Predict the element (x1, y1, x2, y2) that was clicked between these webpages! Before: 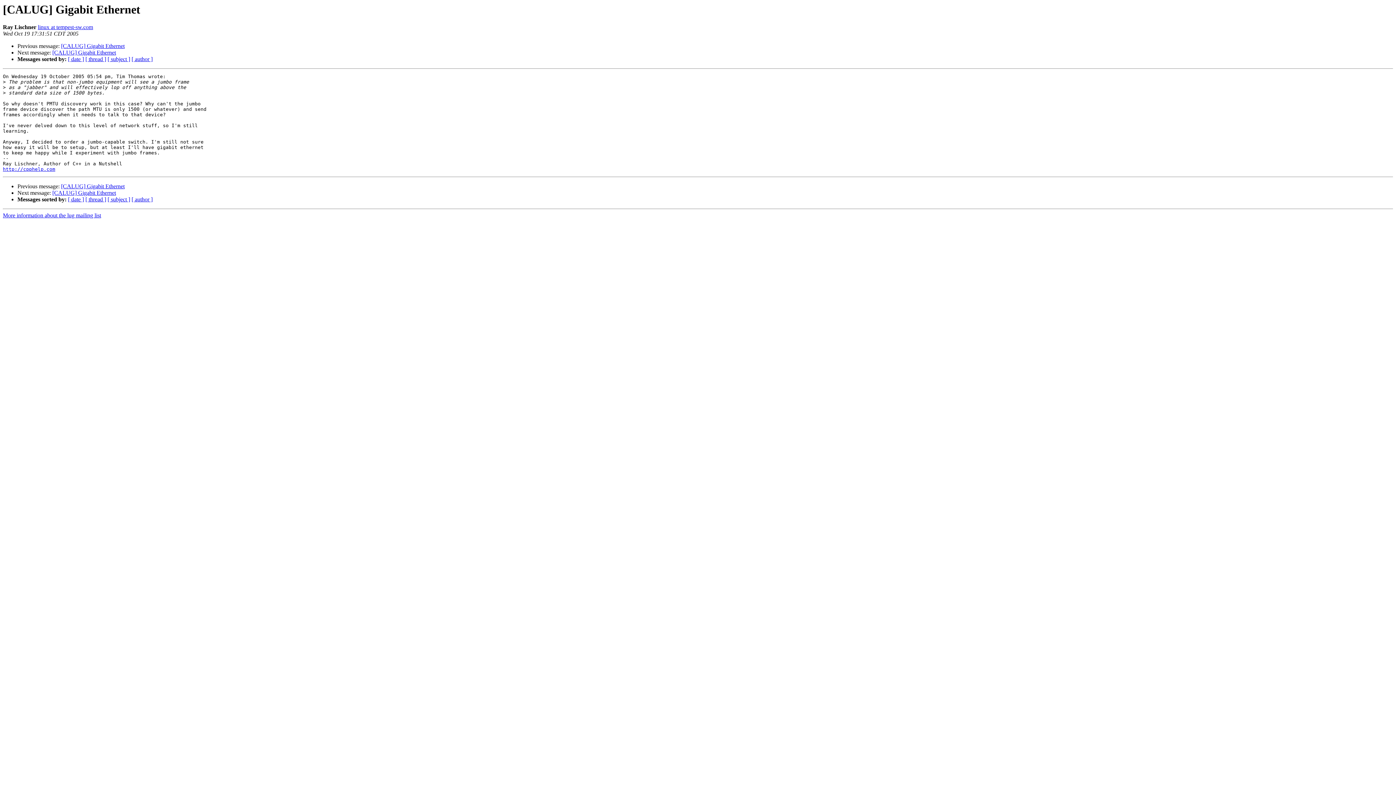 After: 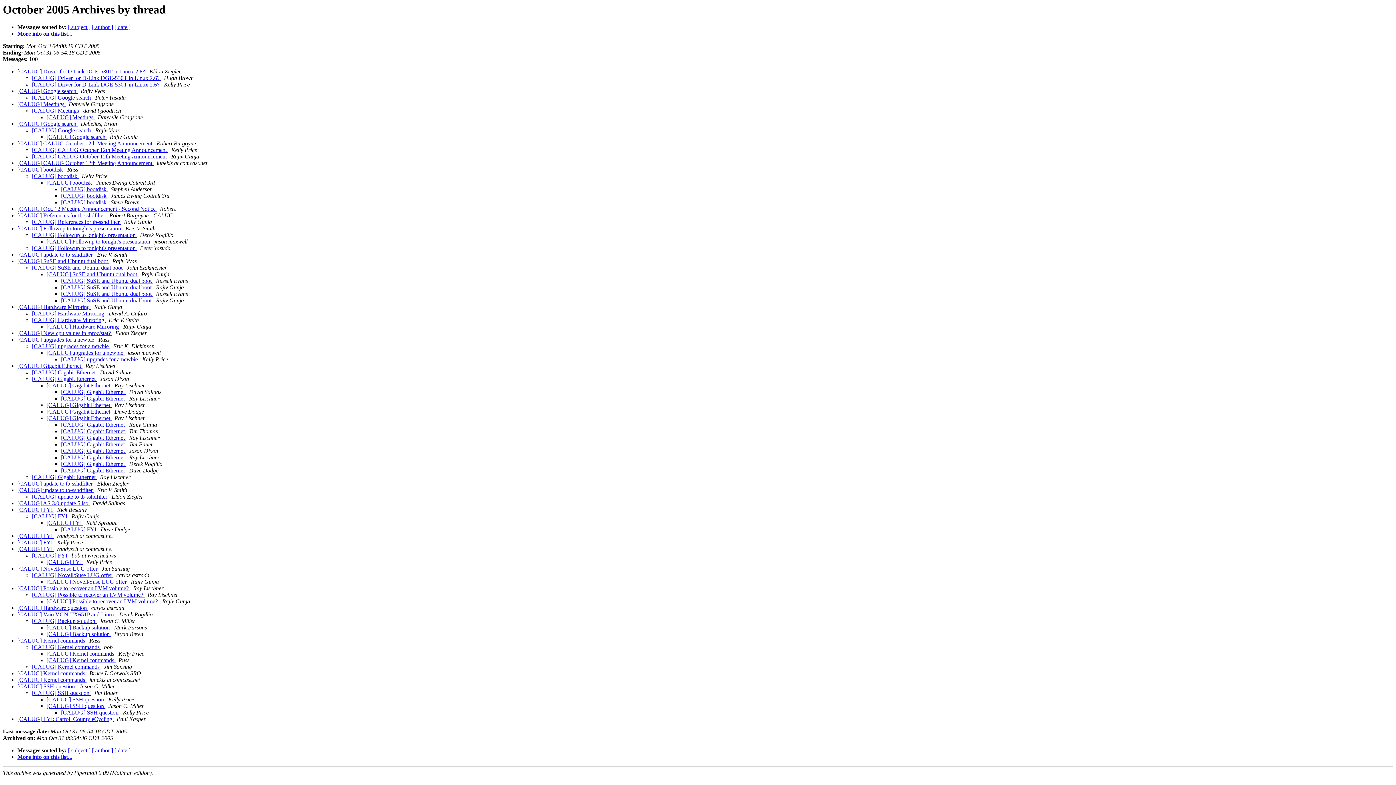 Action: label: [ thread ] bbox: (85, 196, 106, 202)